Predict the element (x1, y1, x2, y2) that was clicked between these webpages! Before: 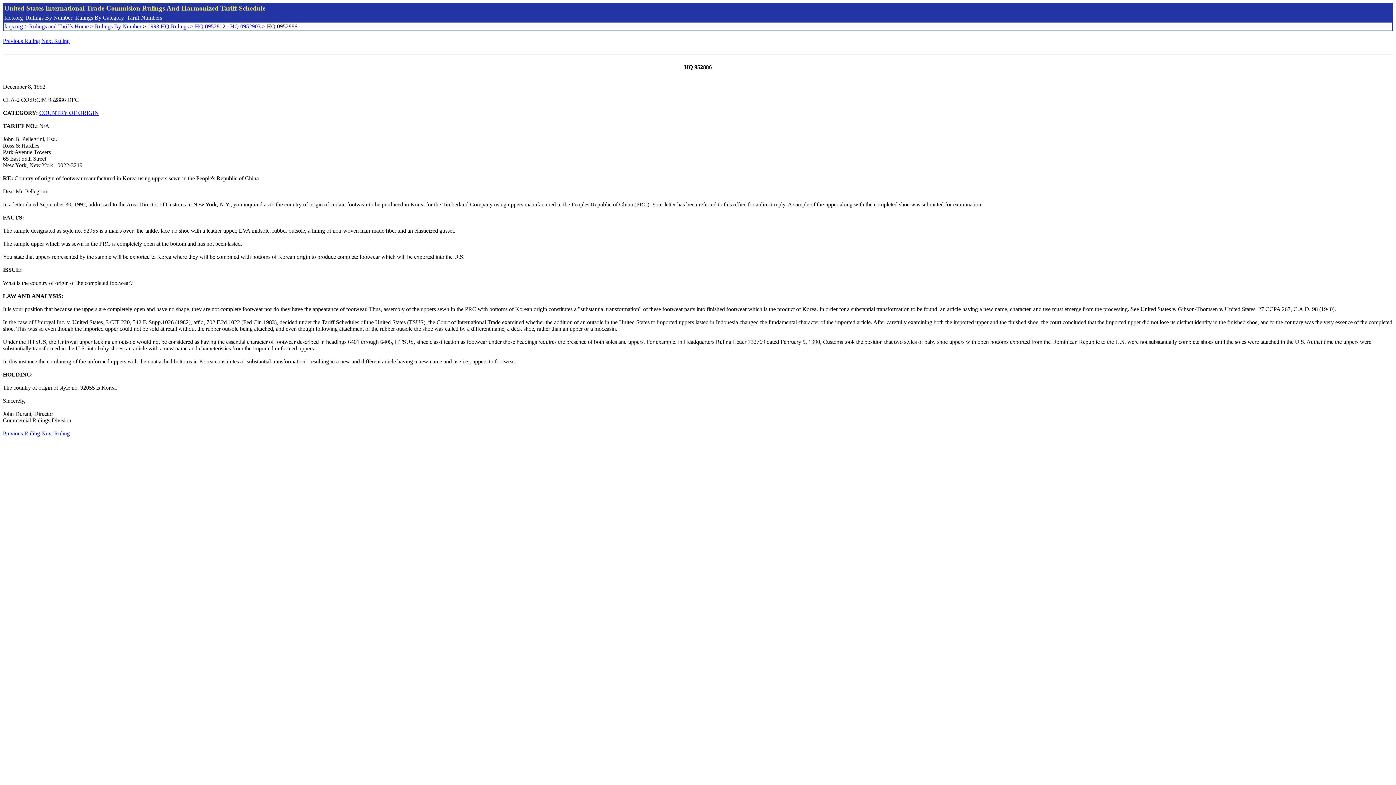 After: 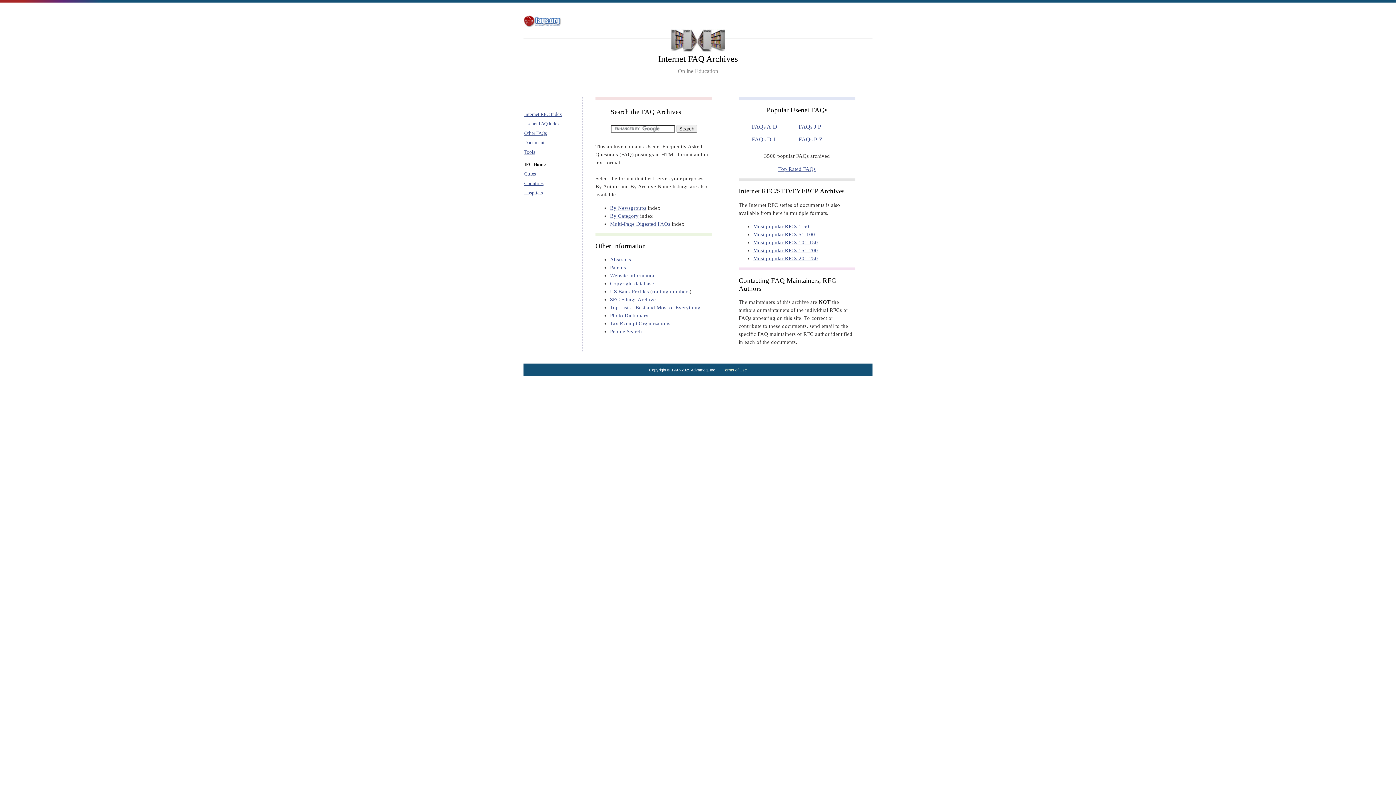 Action: label: faqs.org bbox: (4, 23, 22, 29)